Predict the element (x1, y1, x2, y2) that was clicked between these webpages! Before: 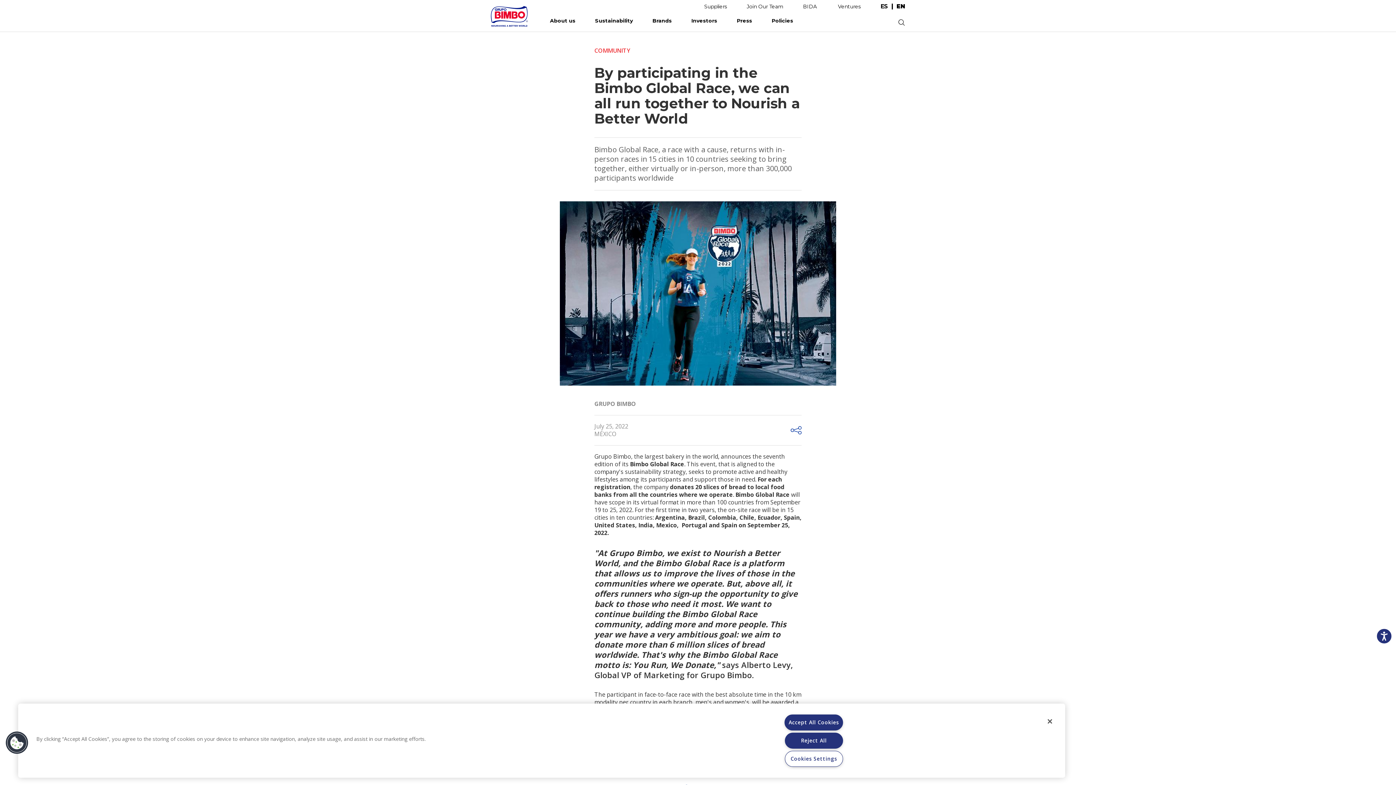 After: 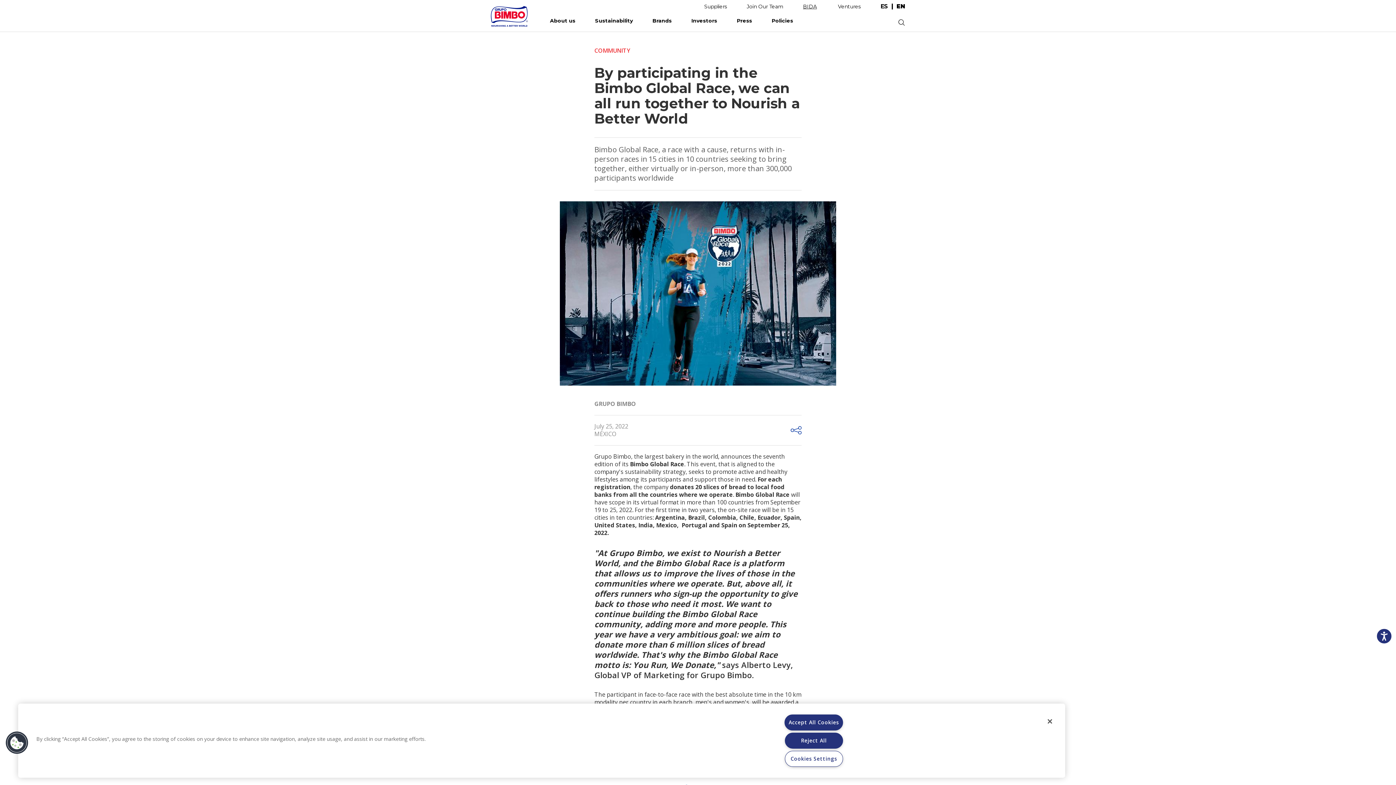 Action: bbox: (794, 0, 826, 10) label: BIDA